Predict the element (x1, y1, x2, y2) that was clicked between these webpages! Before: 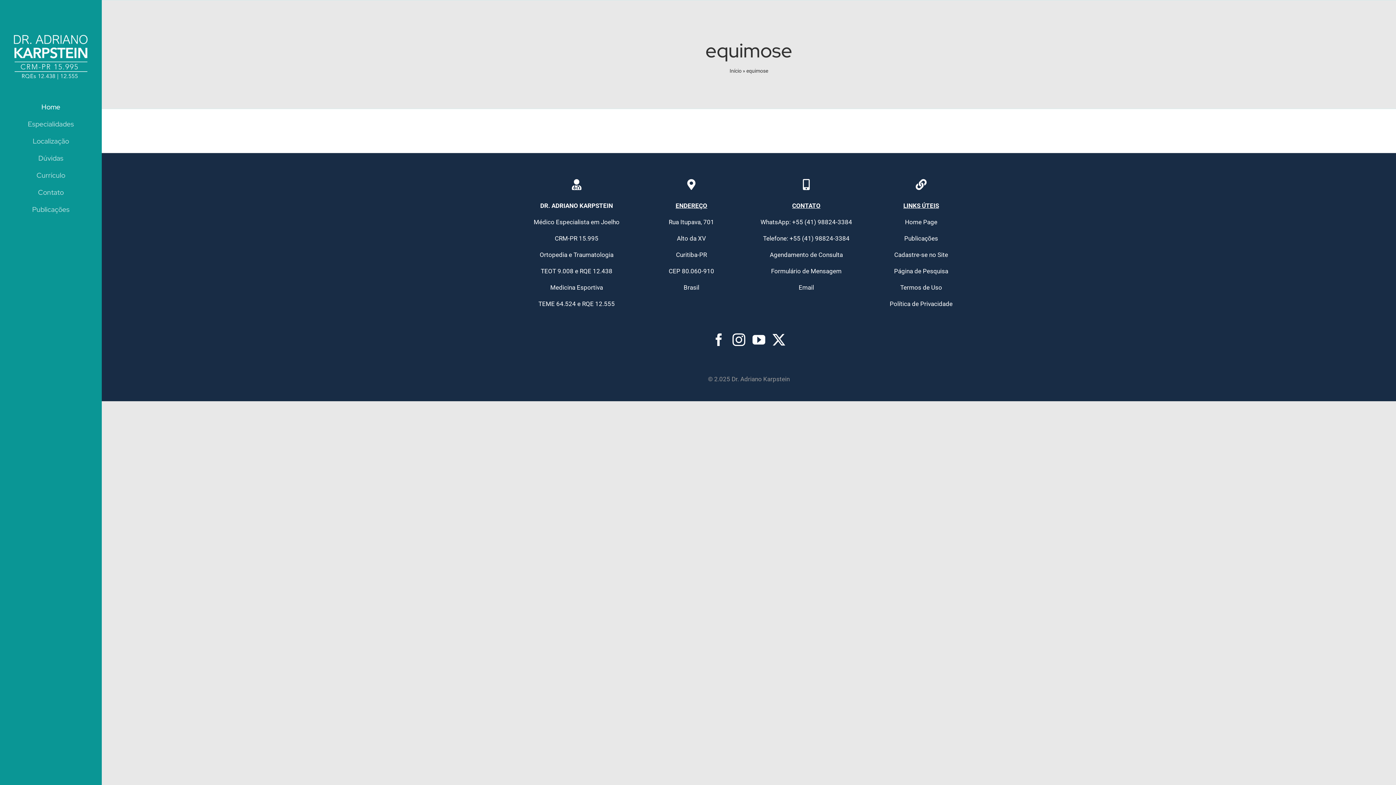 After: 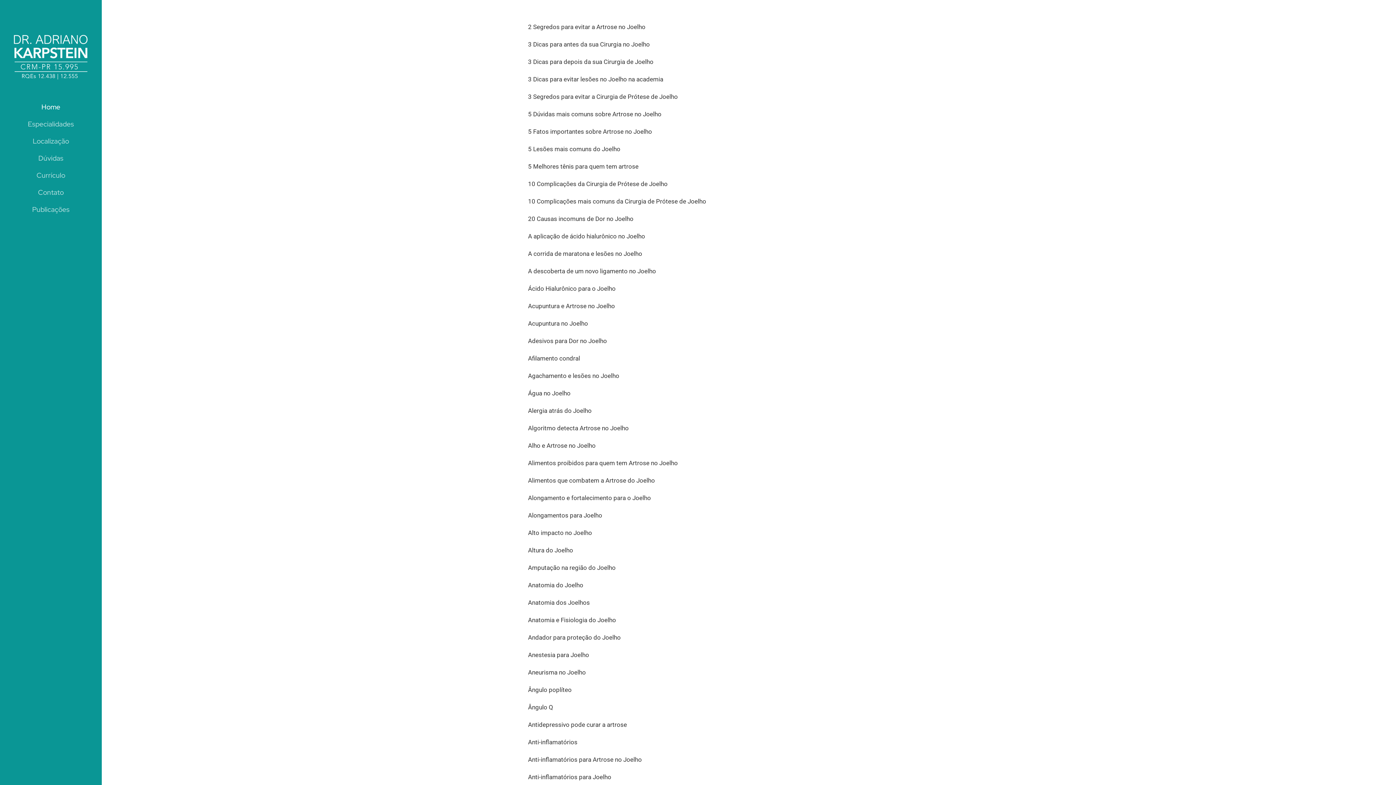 Action: label: Publicações bbox: (10, 204, 91, 215)